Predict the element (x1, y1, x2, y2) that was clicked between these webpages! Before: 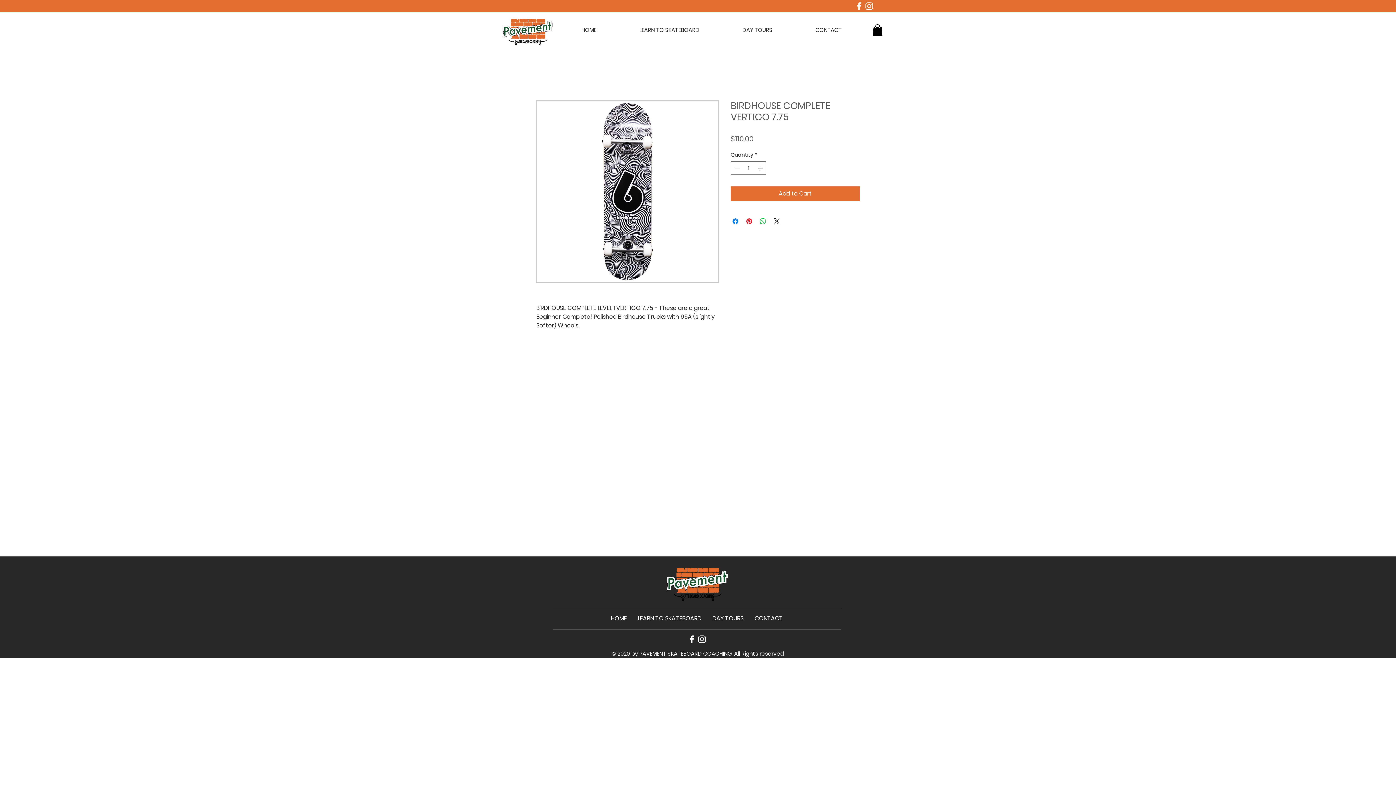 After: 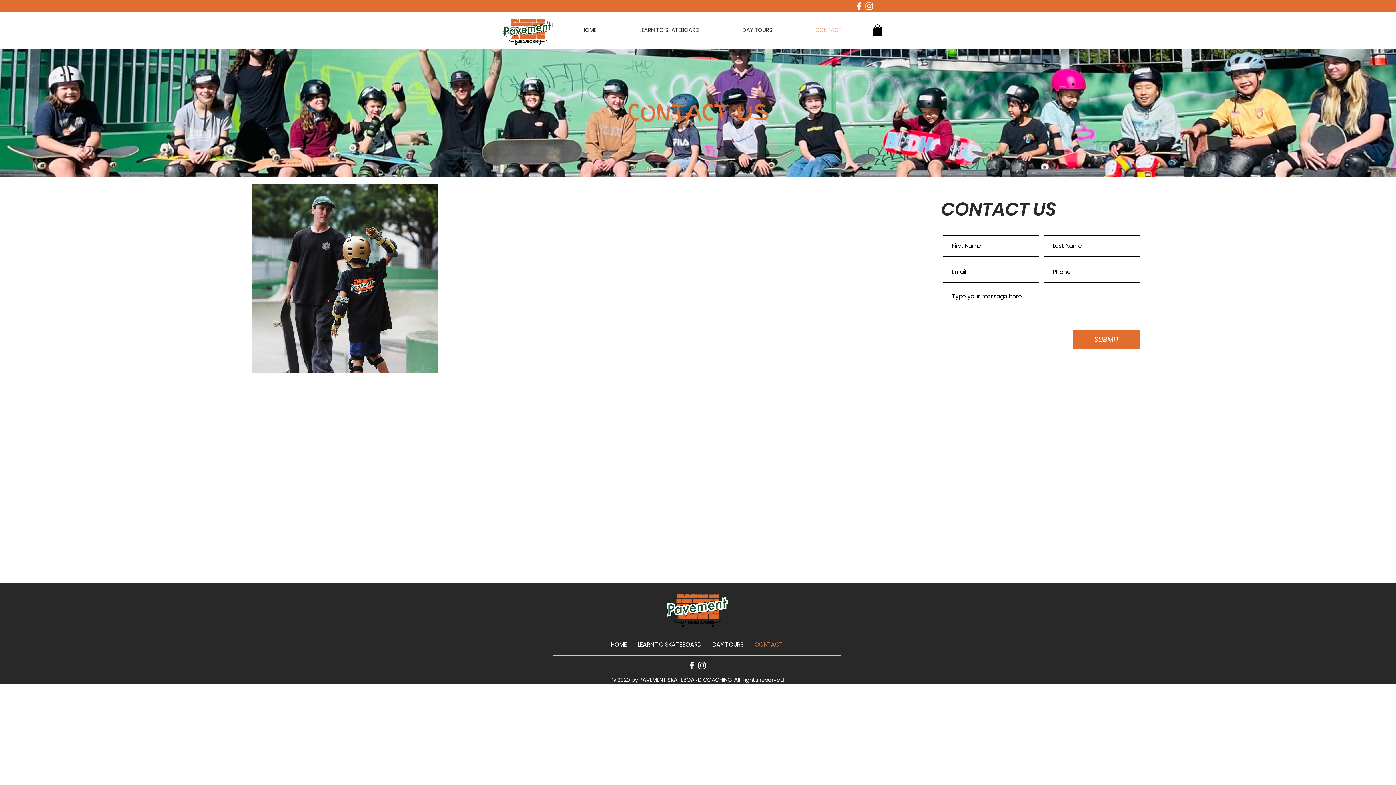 Action: label: CONTACT bbox: (794, 21, 863, 39)